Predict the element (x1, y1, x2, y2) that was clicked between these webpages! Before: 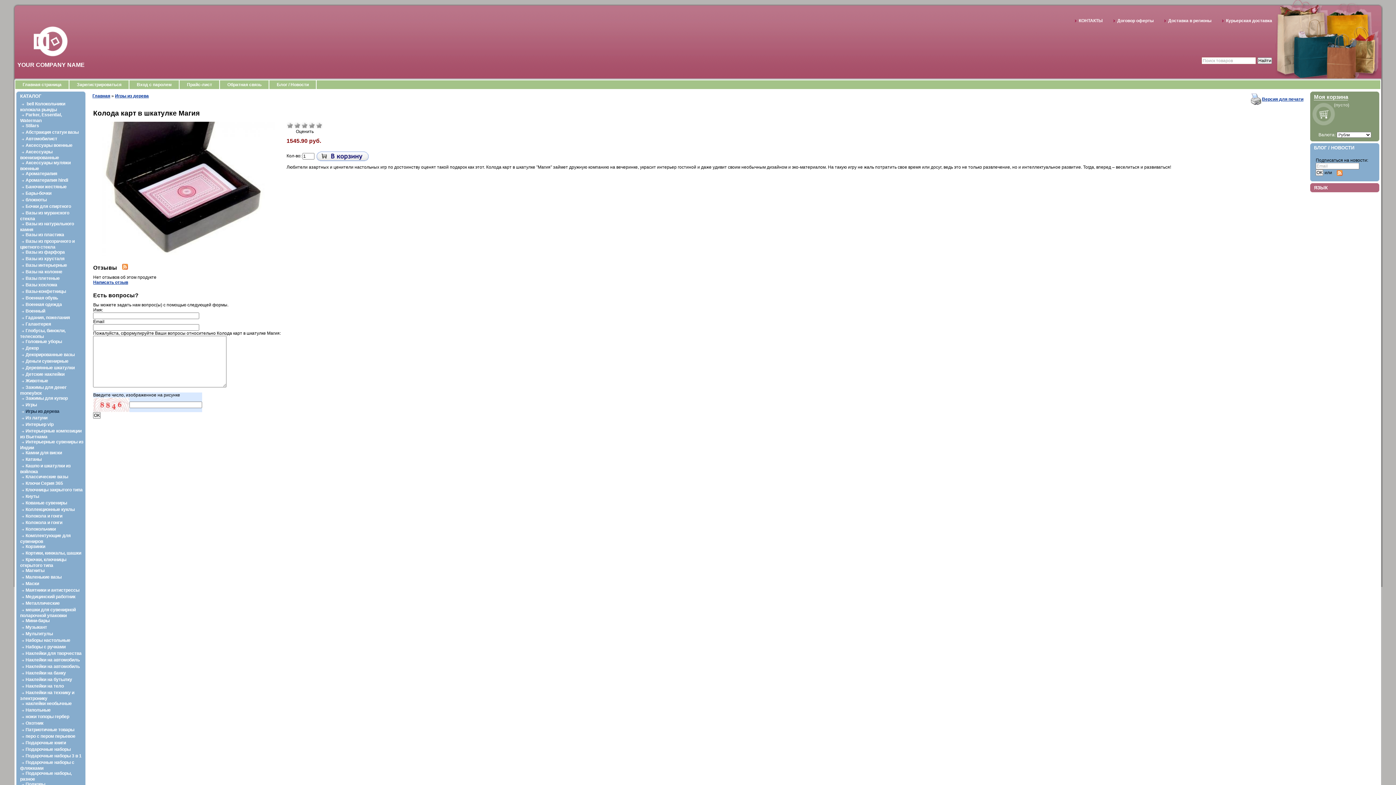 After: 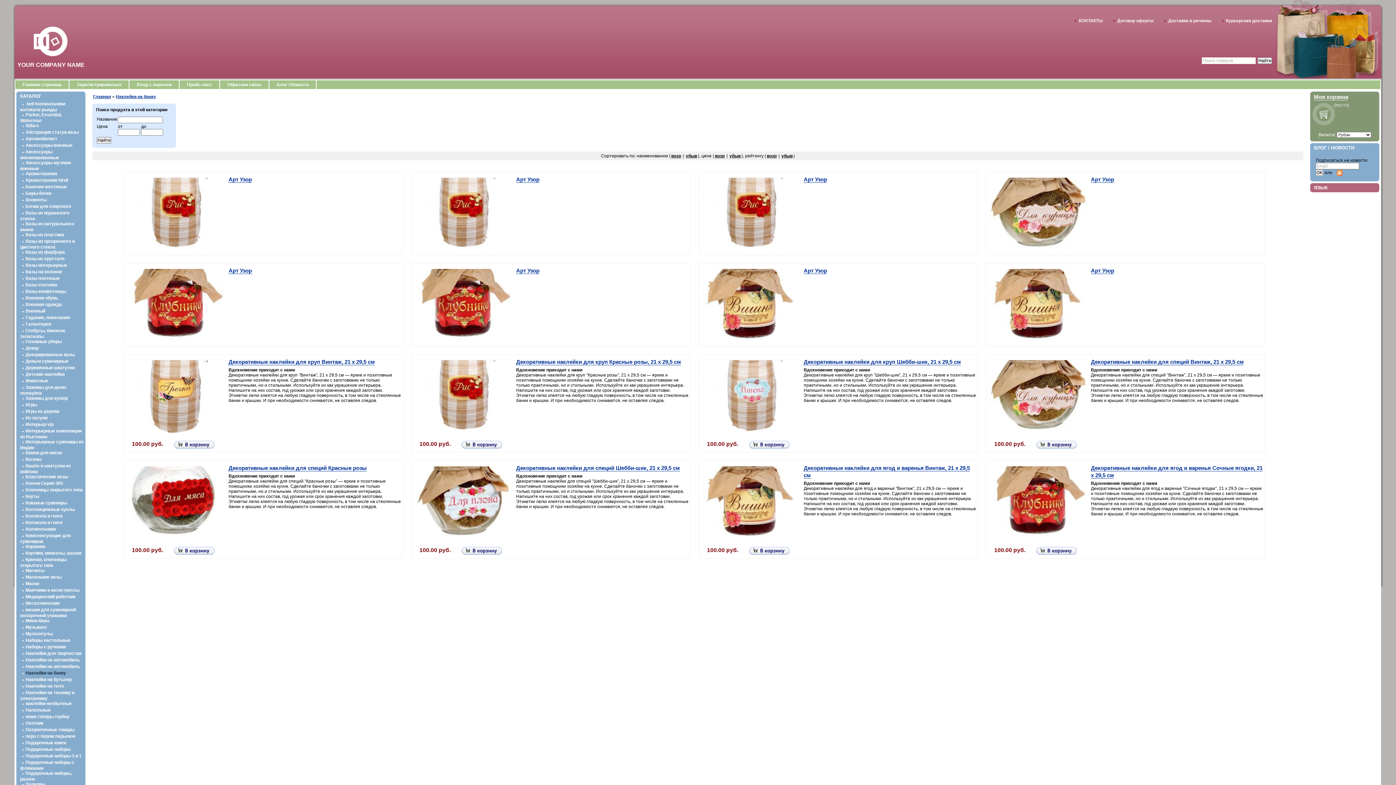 Action: bbox: (20, 670, 65, 676) label: Наклейки на банку